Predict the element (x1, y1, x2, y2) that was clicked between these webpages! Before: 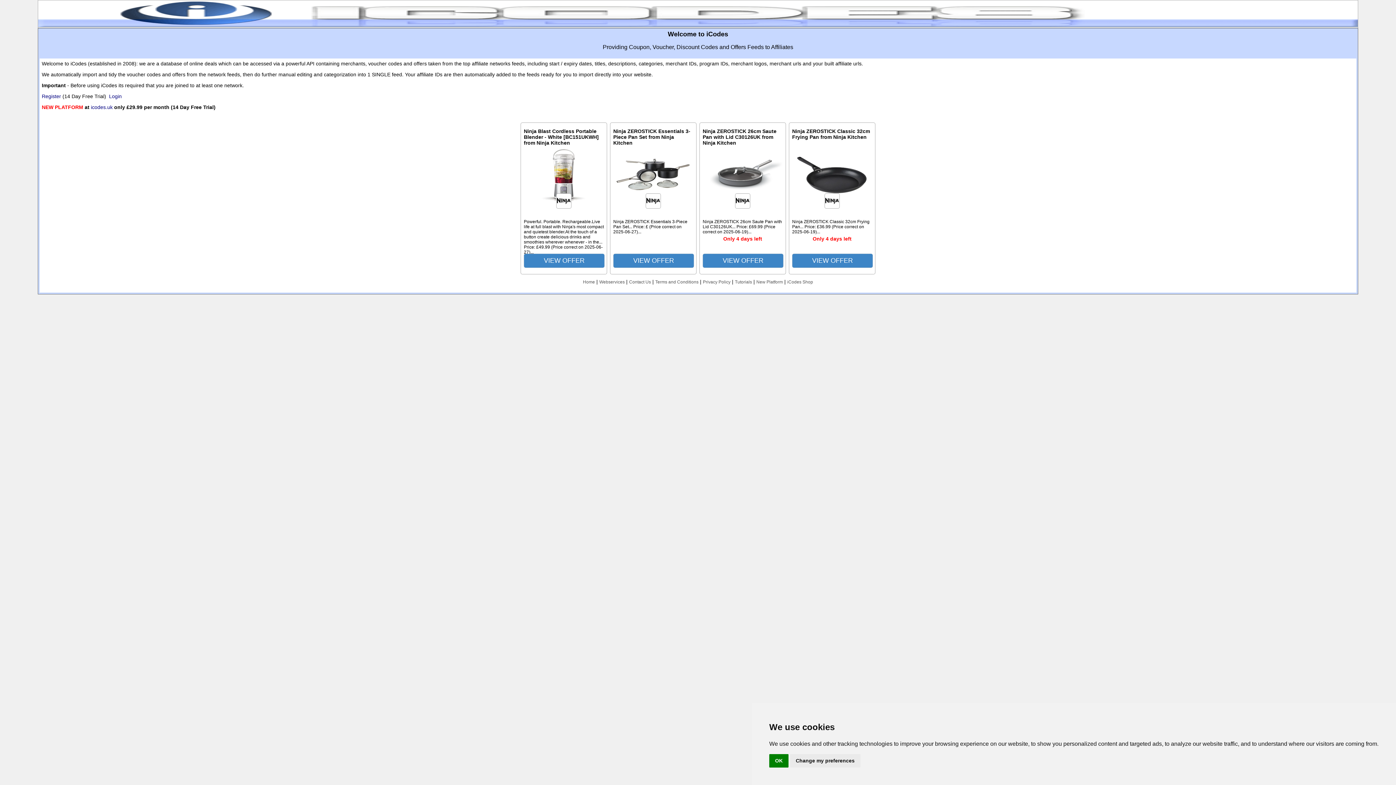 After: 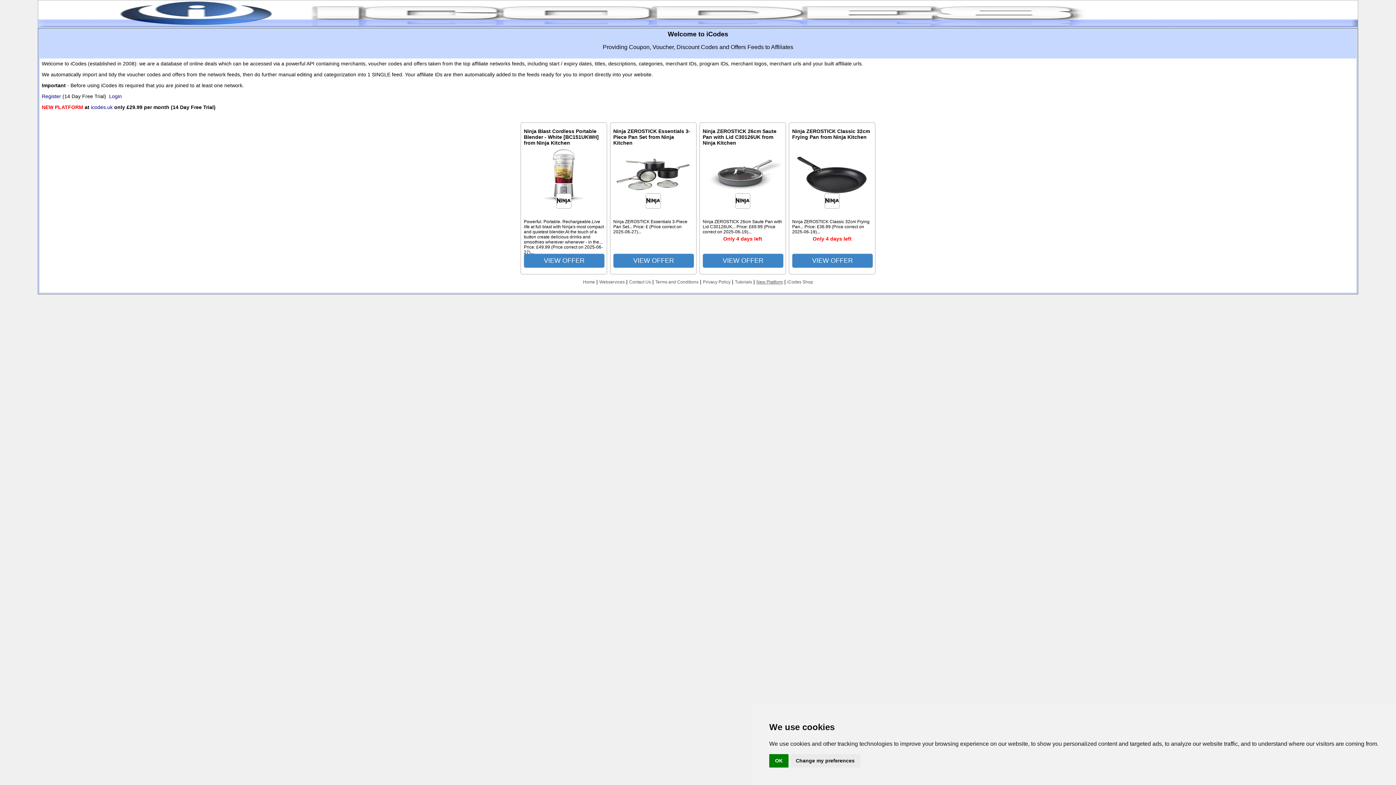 Action: bbox: (756, 279, 783, 284) label: New Platform